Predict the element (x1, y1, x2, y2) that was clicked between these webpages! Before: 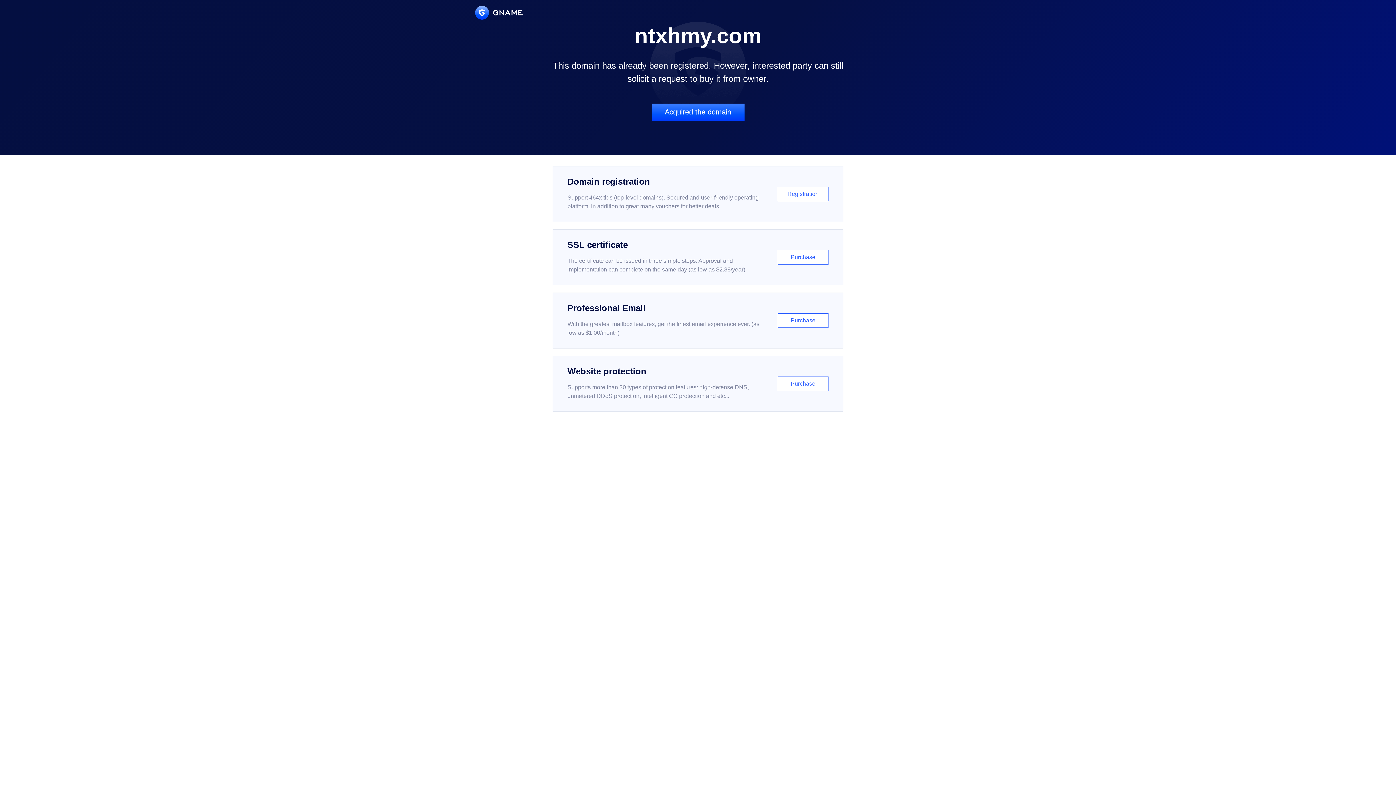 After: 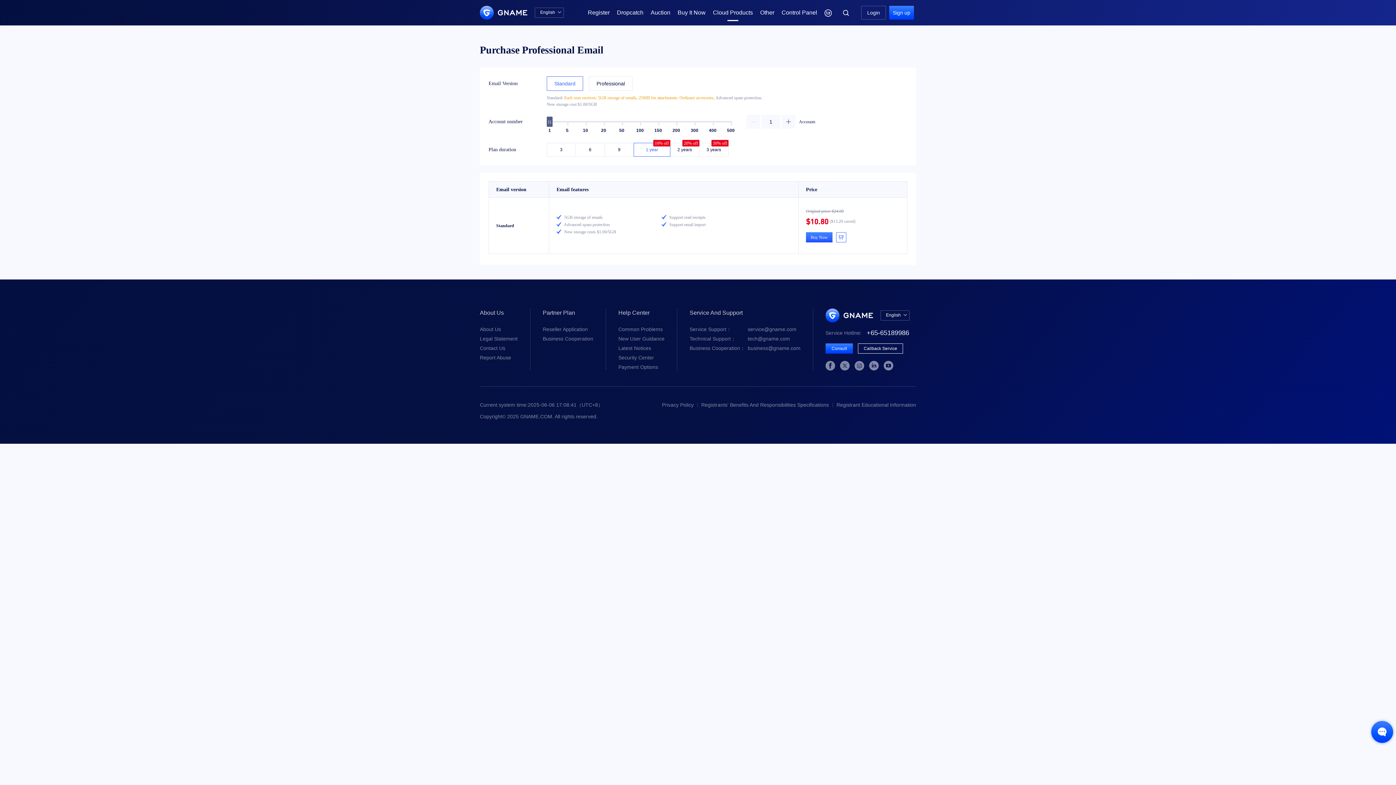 Action: bbox: (552, 292, 843, 348) label: Professional Email

With the greatest mailbox features, get the finest email experience ever. (as low as $1.00/month)

Purchase